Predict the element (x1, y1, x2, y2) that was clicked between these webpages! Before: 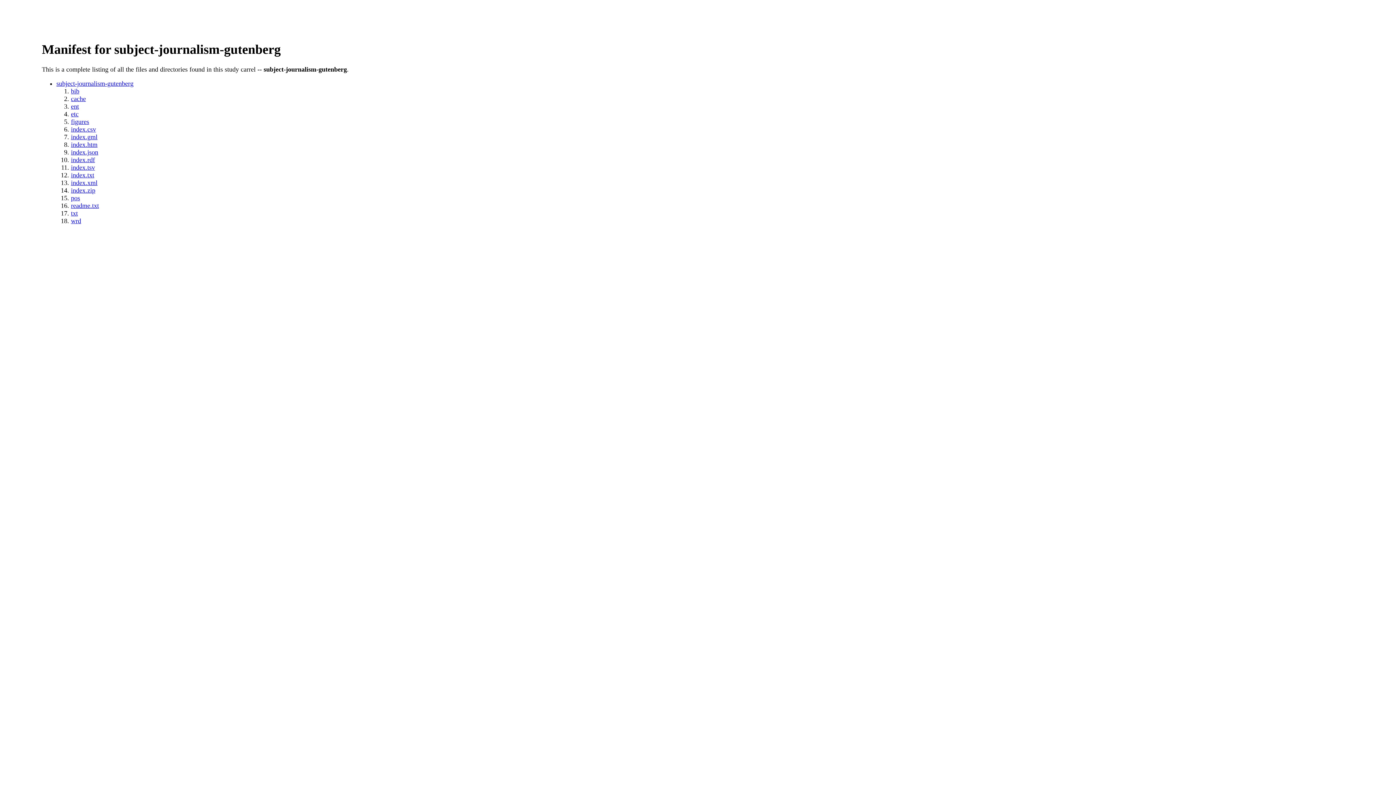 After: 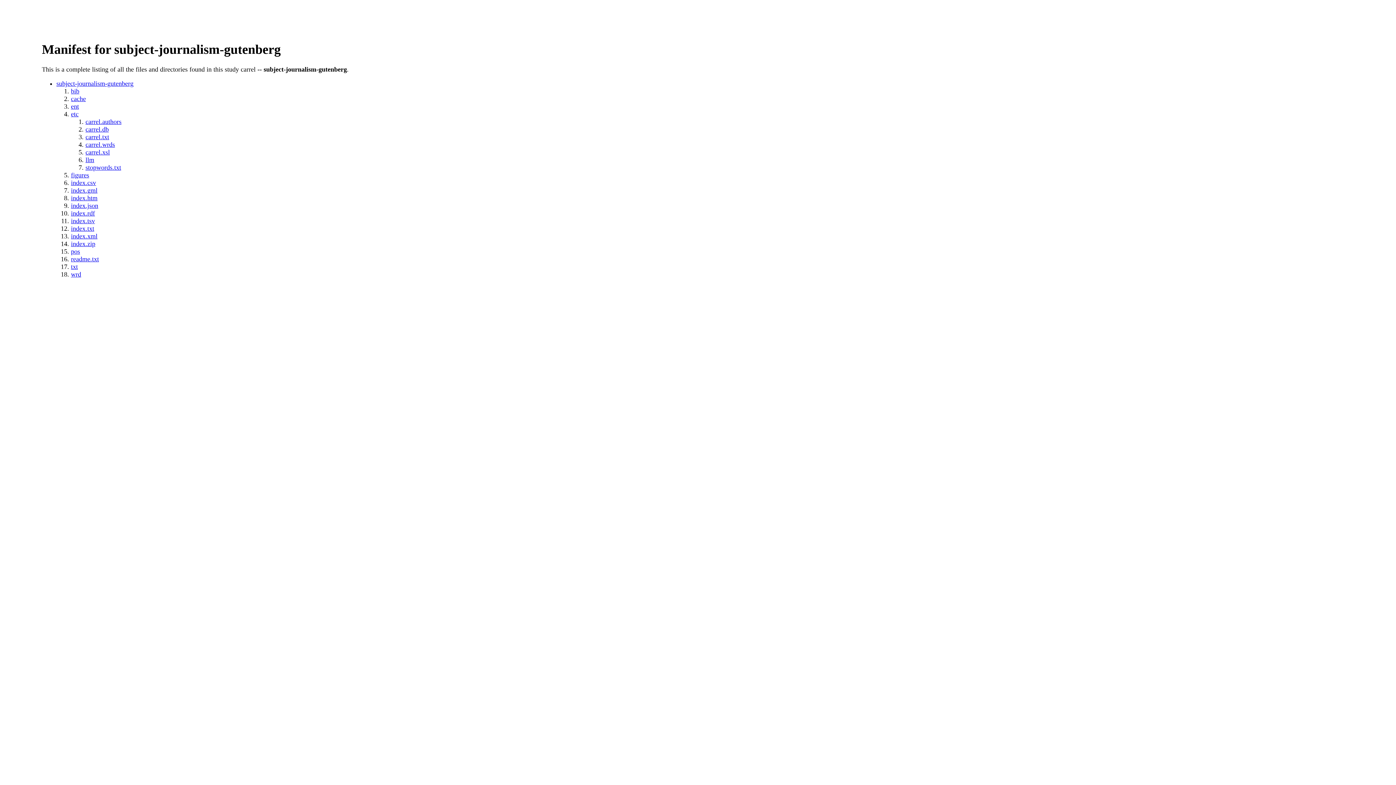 Action: label: etc bbox: (70, 110, 78, 117)